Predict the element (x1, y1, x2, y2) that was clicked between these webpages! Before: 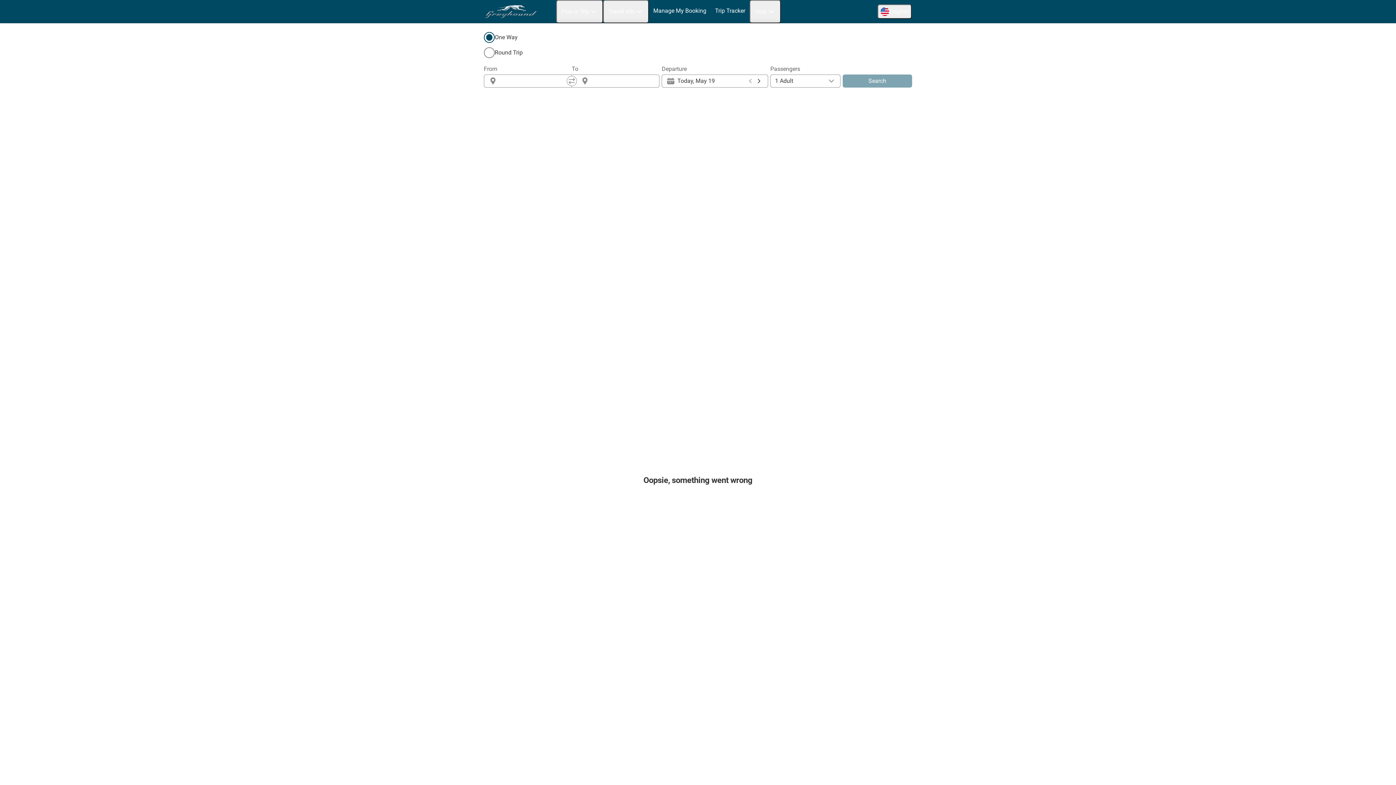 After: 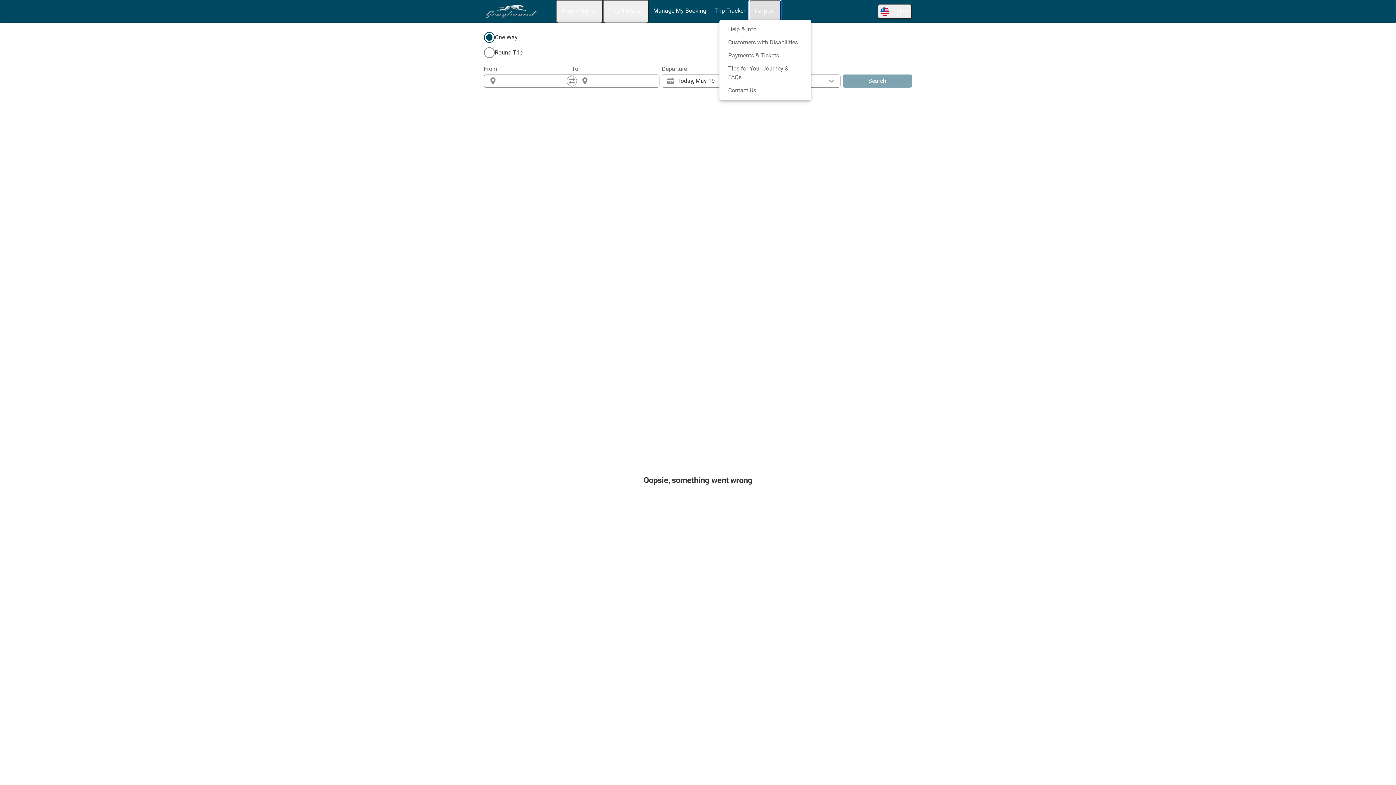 Action: label: Help bbox: (749, 0, 781, 23)